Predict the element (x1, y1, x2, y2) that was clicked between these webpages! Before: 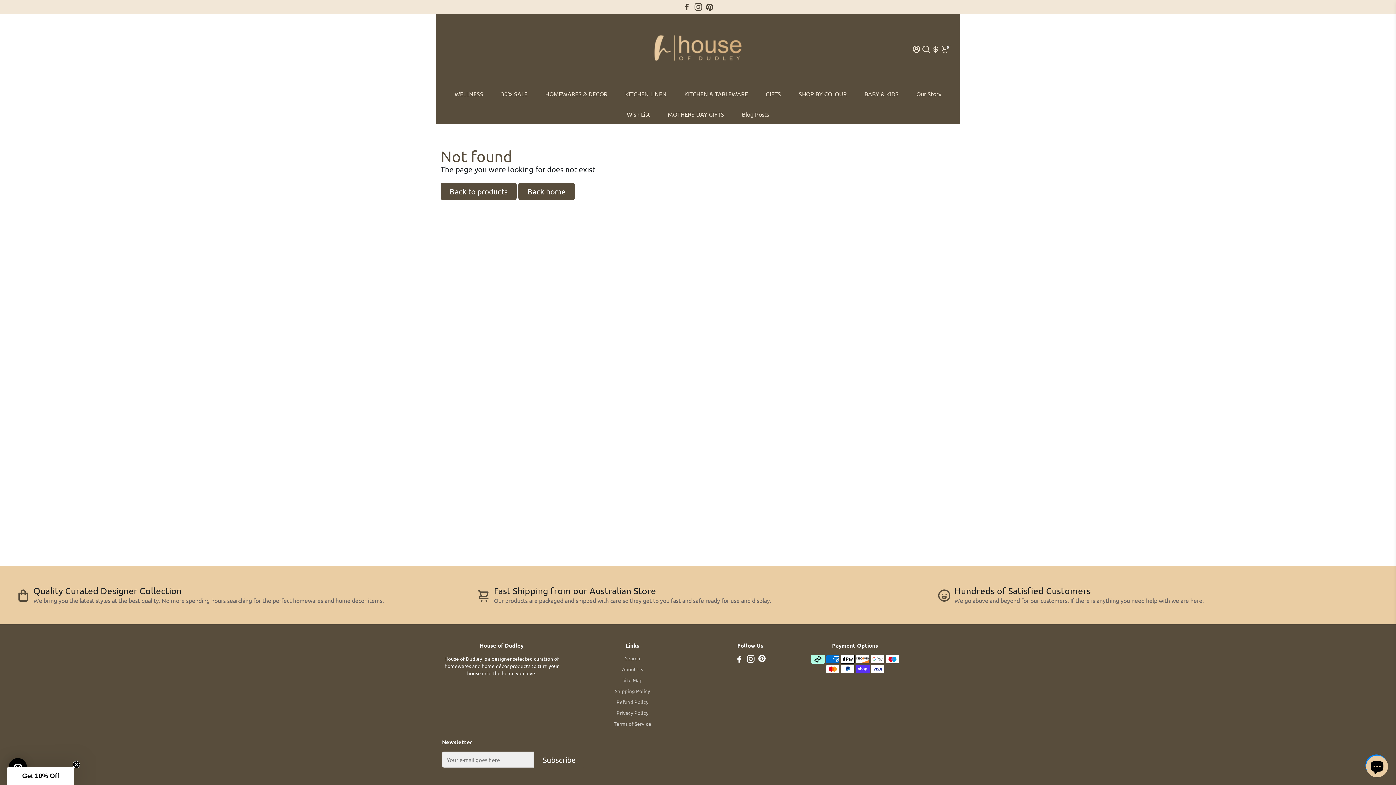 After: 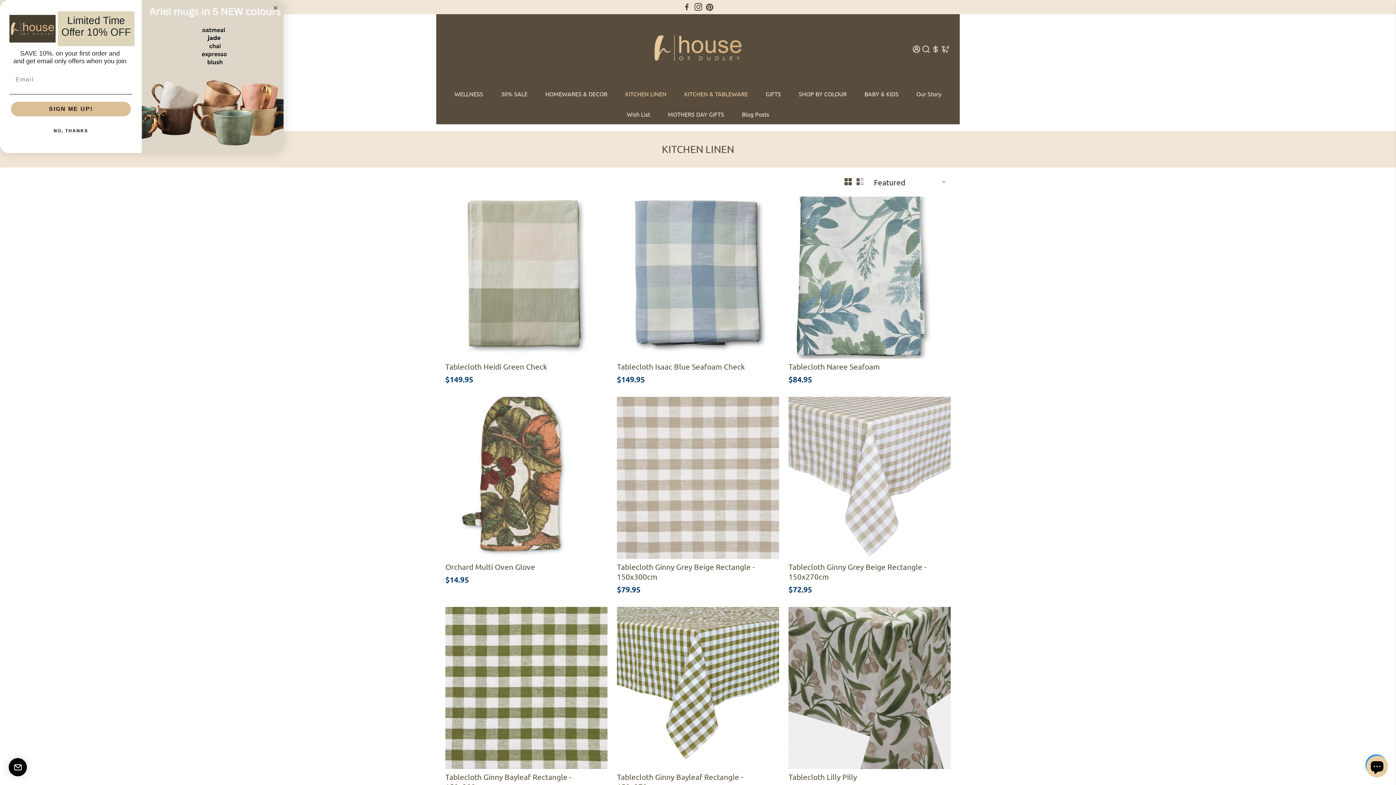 Action: bbox: (618, 83, 674, 104) label: KITCHEN LINEN